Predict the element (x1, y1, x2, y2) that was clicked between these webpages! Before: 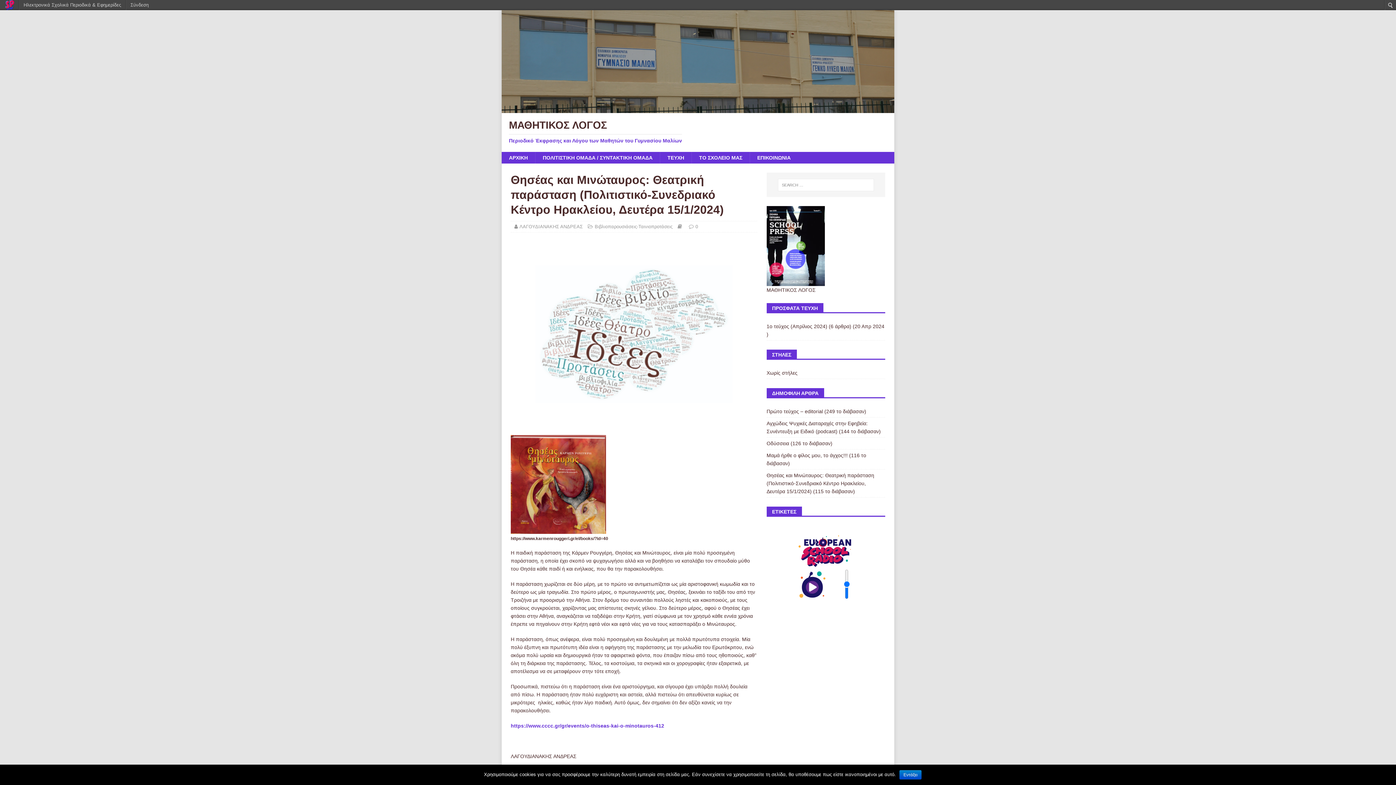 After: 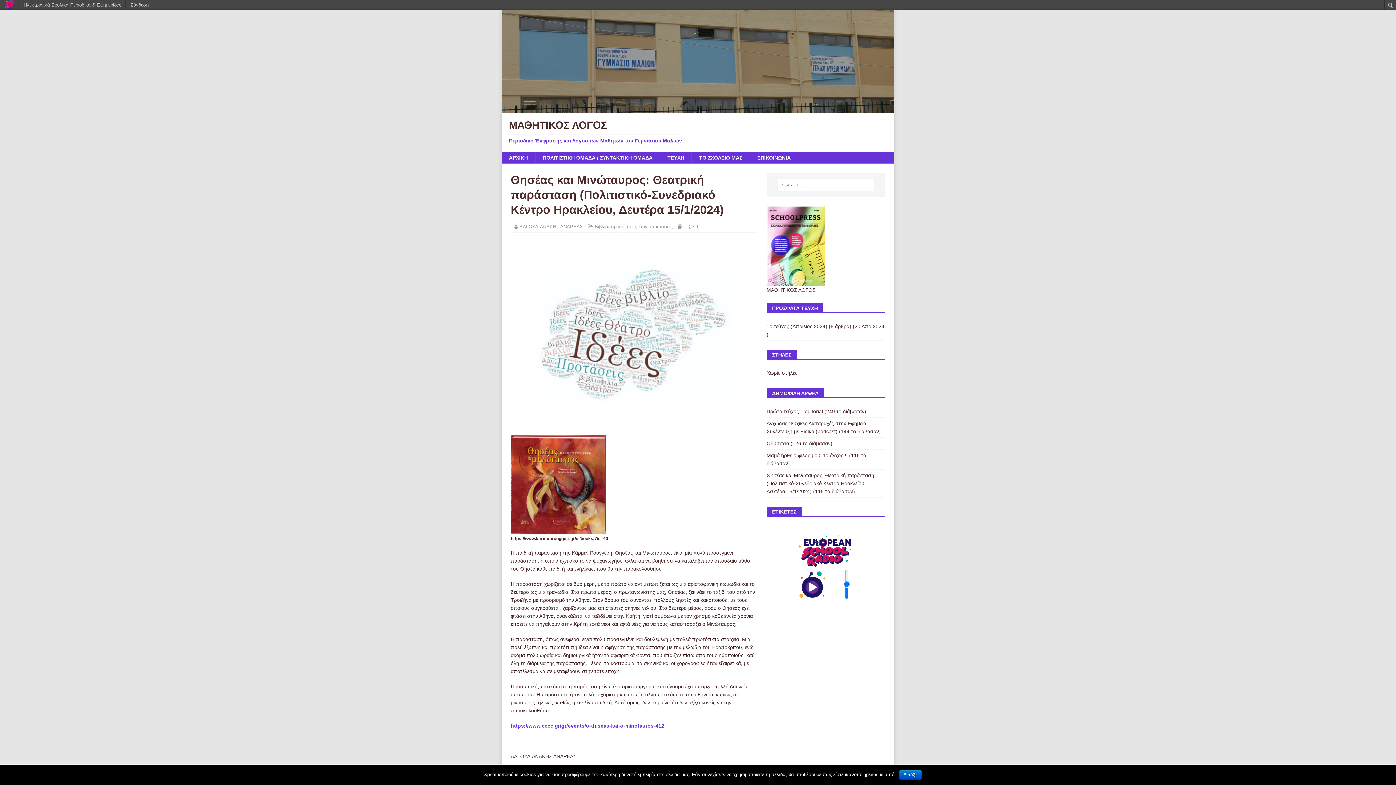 Action: bbox: (766, 472, 874, 494) label: Θησέας και Μινώταυρος: Θεατρική παράσταση (Πολιτιστικό-Συνεδριακό Κέντρο Ηρακλείου, Δευτέρα 15/1/2024) (115 το διάβασαν)